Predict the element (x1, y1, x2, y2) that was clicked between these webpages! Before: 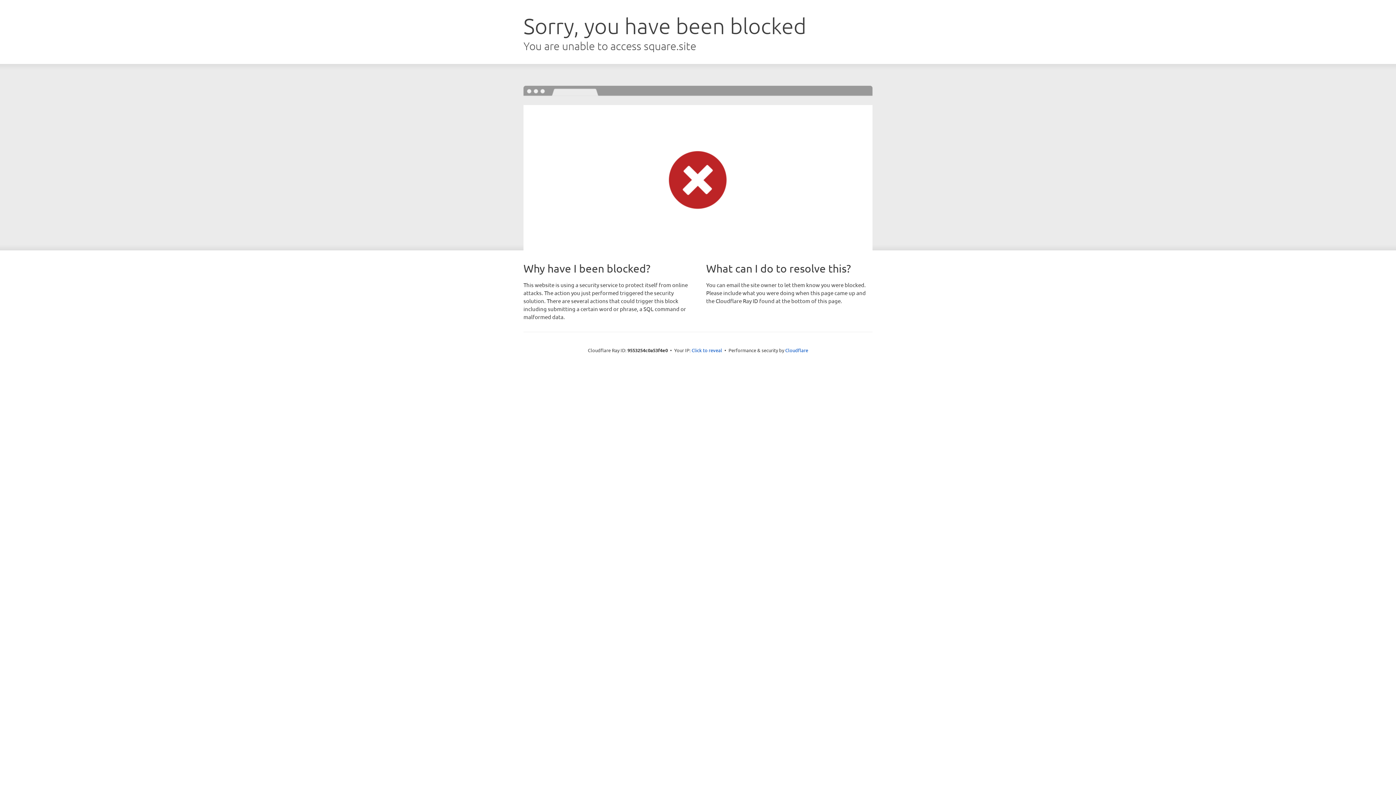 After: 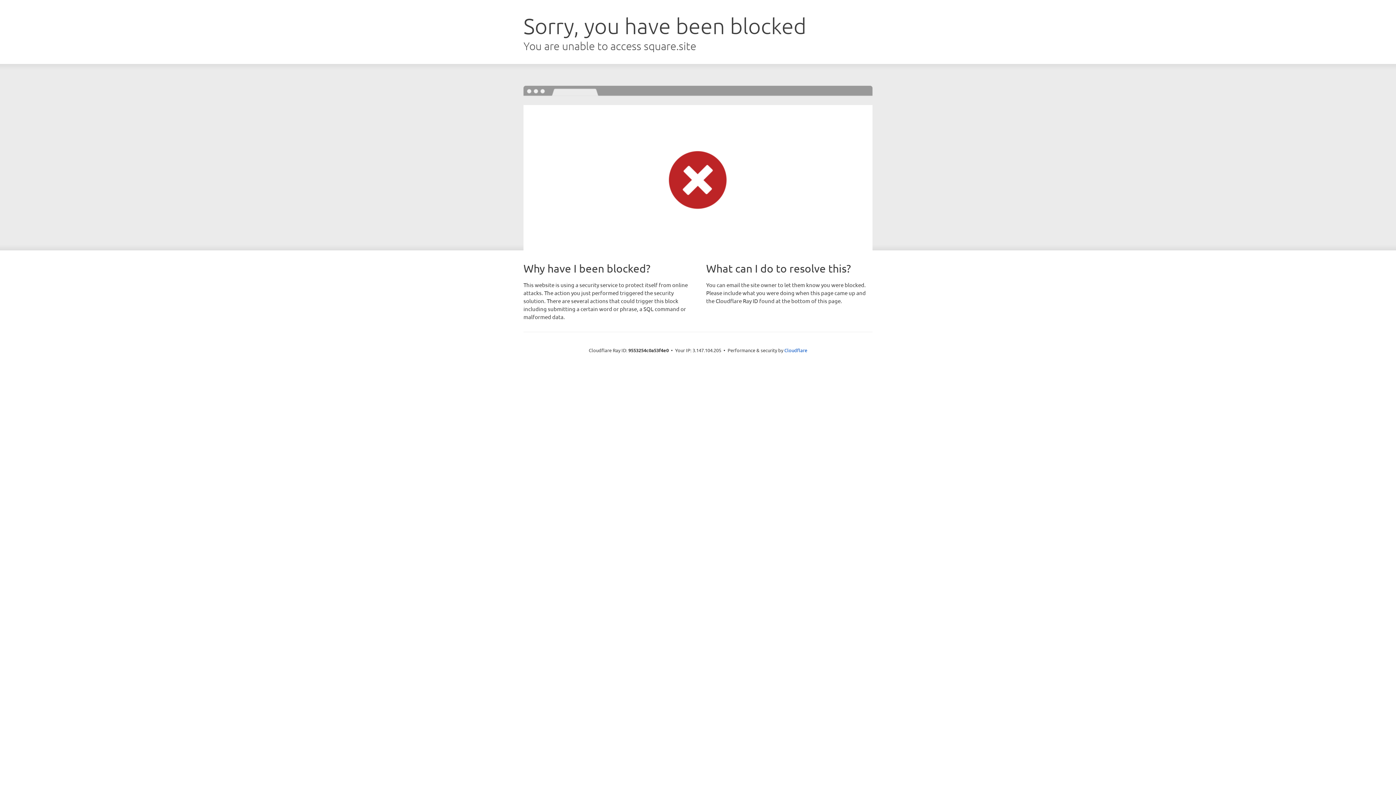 Action: label: Click to reveal bbox: (691, 346, 722, 353)